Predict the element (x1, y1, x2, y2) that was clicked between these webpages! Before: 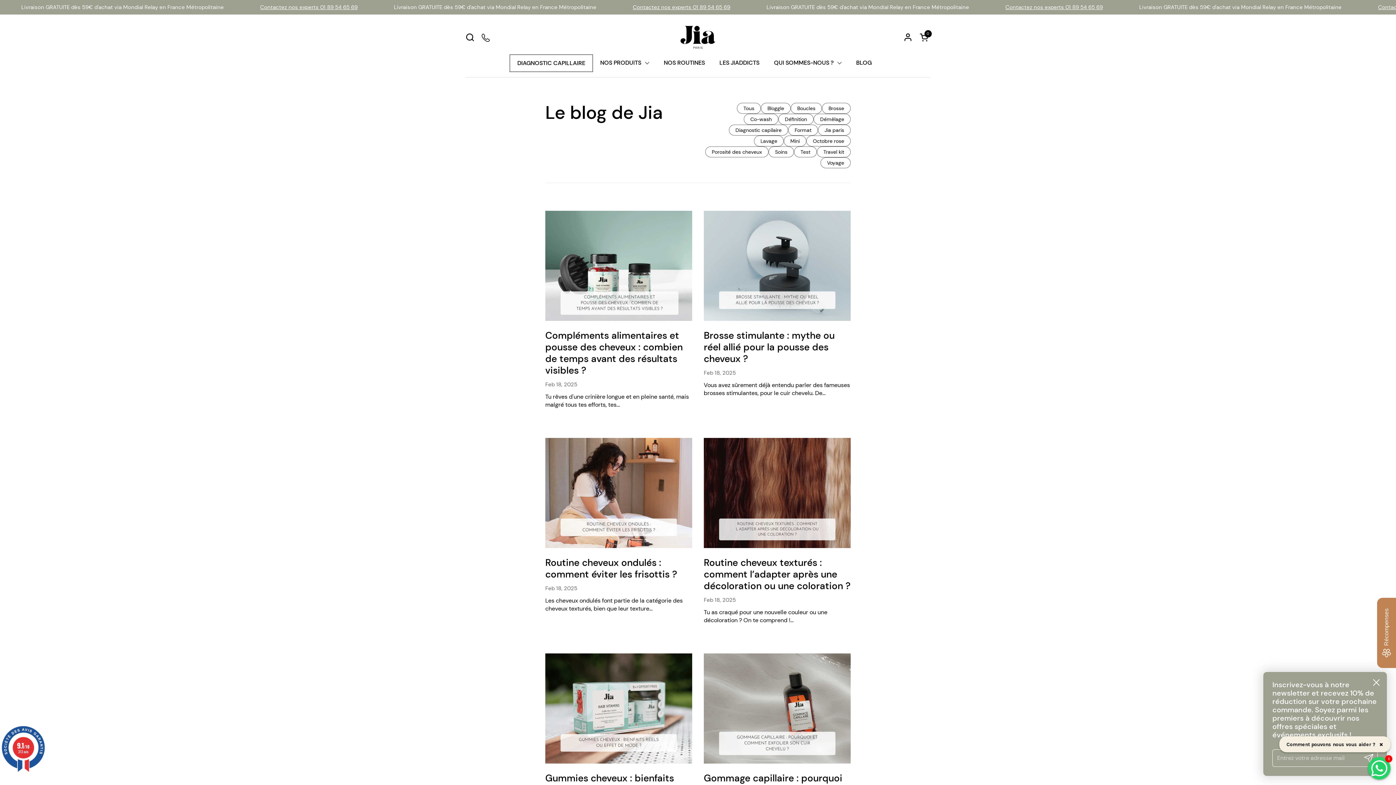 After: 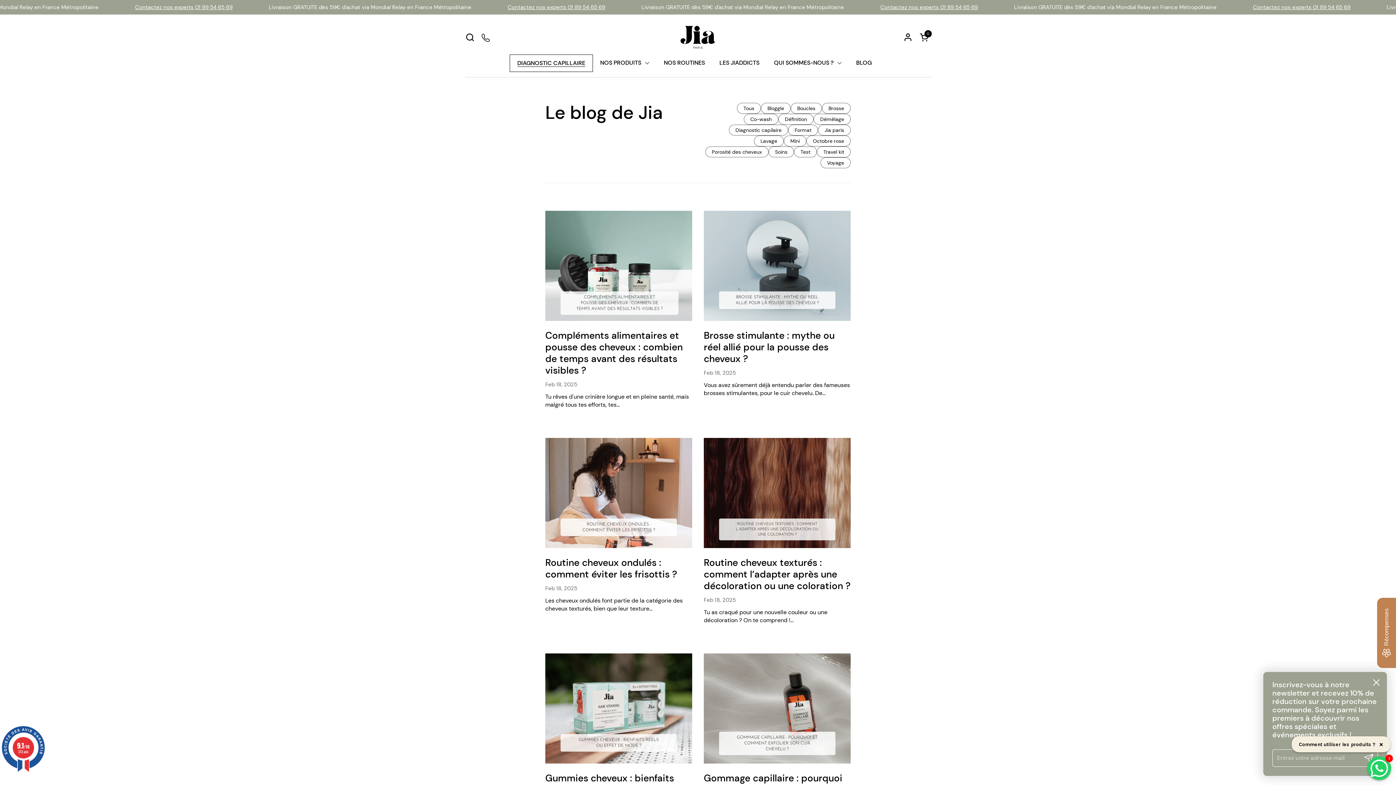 Action: label: DIAGNOSTIC CAPILLAIRE bbox: (510, 54, 592, 71)